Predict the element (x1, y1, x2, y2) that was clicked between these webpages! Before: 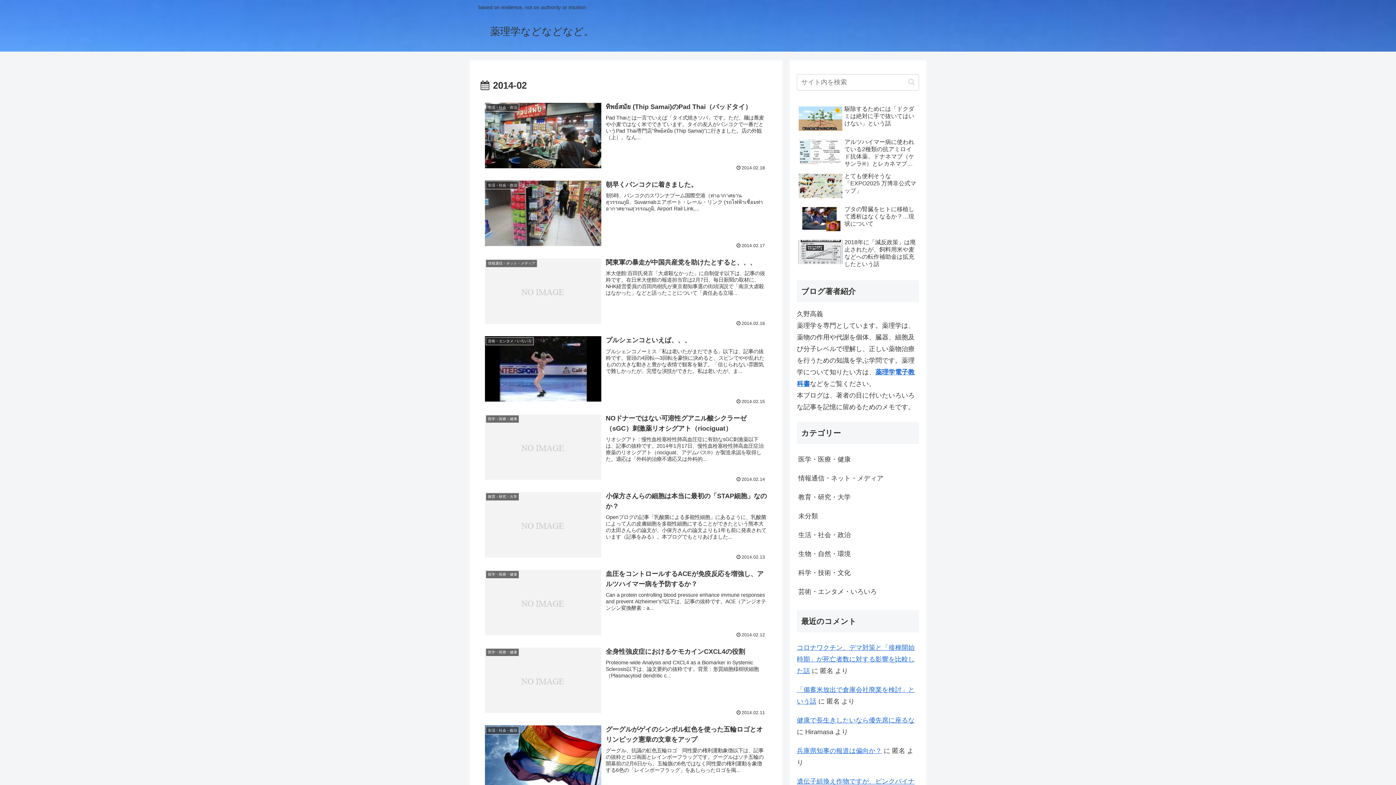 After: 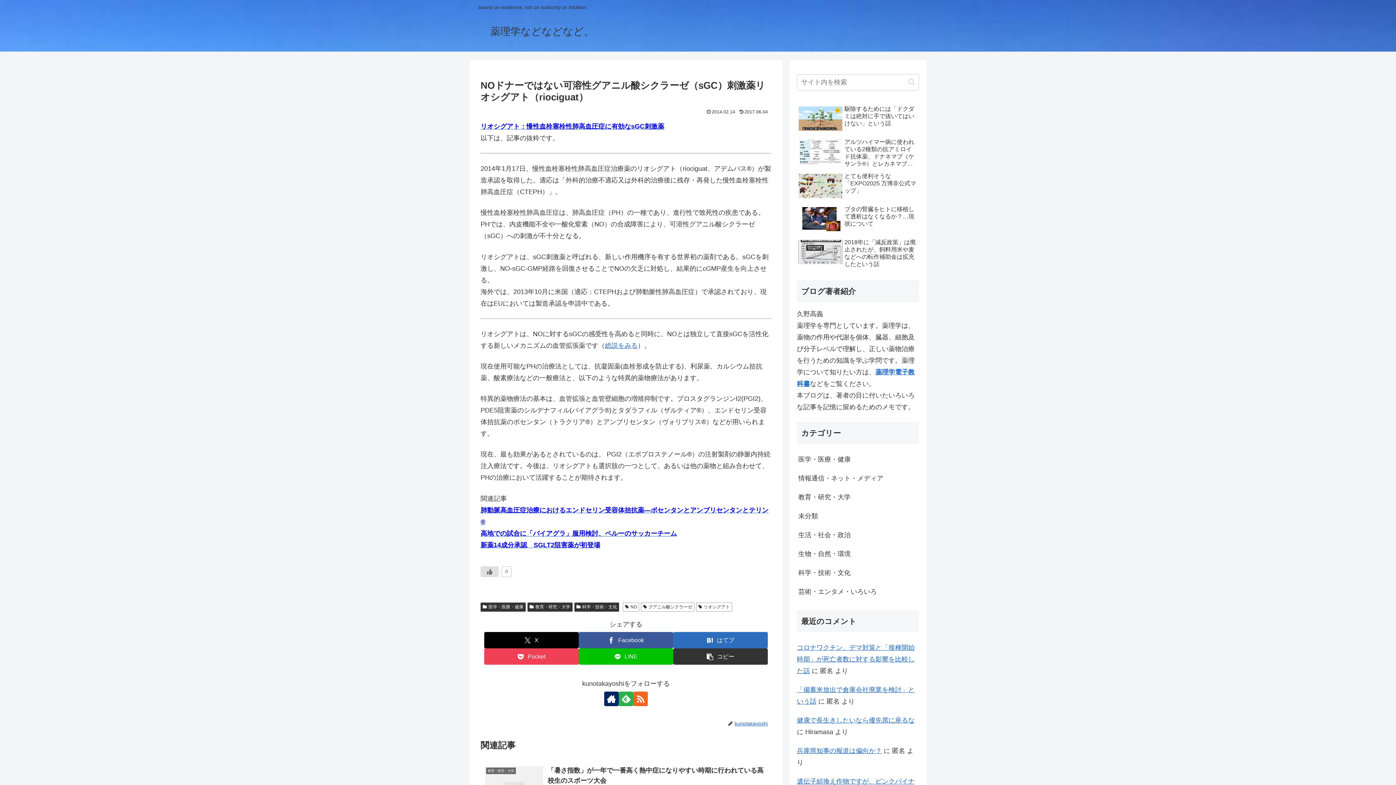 Action: bbox: (480, 408, 771, 486) label: 医学・医療・健康
NOドナーではない可溶性グアニル酸シクラーゼ（sGC）刺激薬リオシグアト（riociguat）
リオシグアト：慢性血栓塞栓性肺高血圧症に有効なsGC刺激薬以下は、記事の抜粋です。2014年1月17日、慢性血栓塞栓性肺高血圧症治療薬のリオシグアト（riociguat、アデムパス®）が製造承認を取得した。適応は「外科的治療不適応又は外科的...
2014.02.14